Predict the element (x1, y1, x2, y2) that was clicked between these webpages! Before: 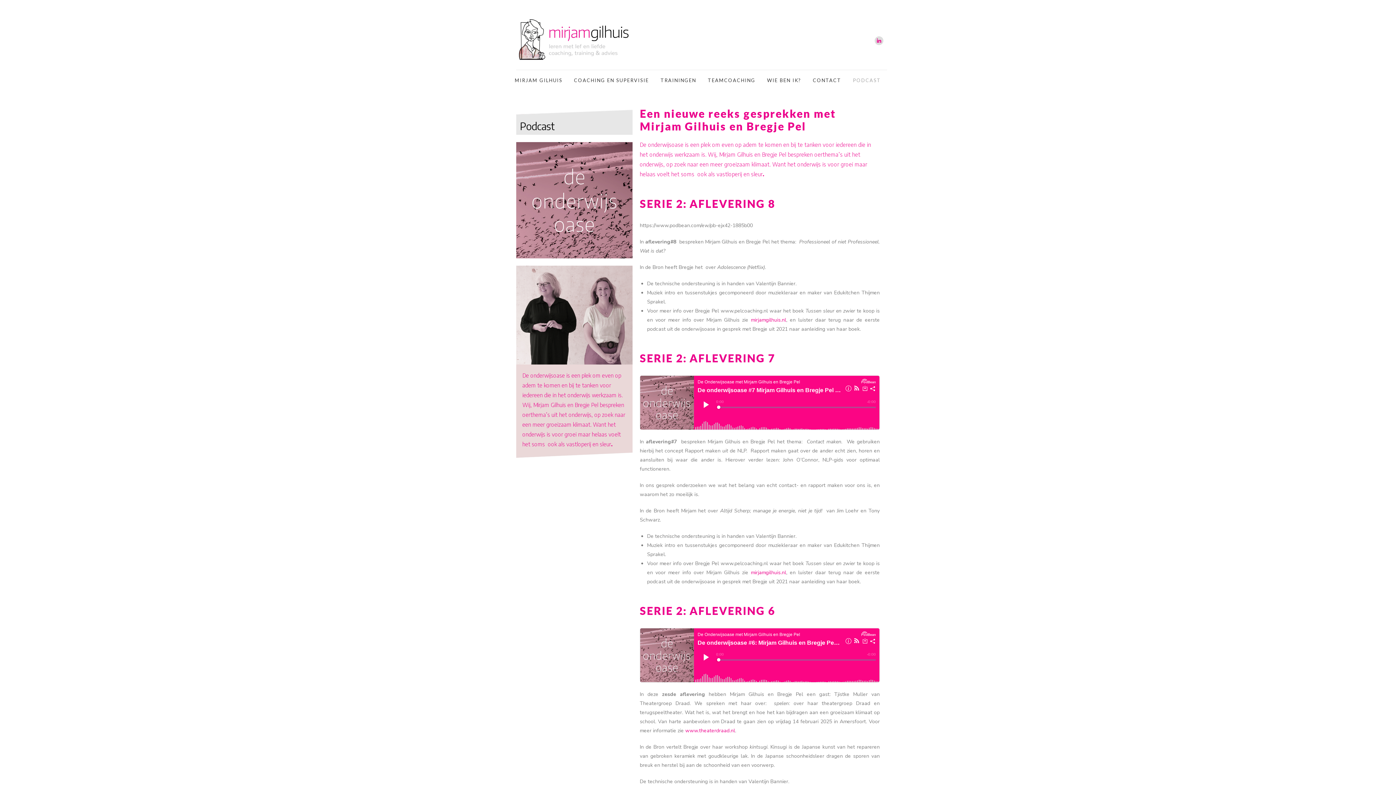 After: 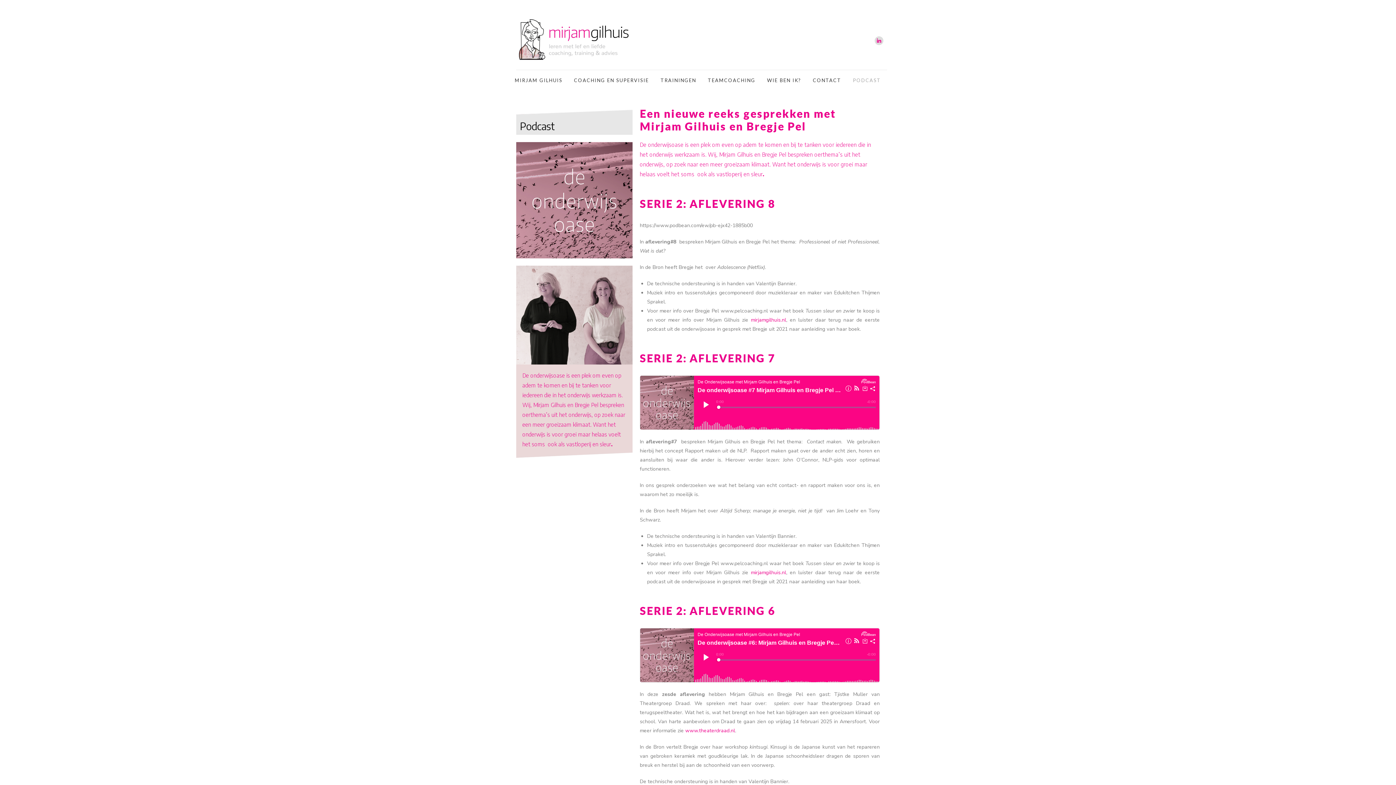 Action: label: PODCAST bbox: (847, 71, 886, 89)